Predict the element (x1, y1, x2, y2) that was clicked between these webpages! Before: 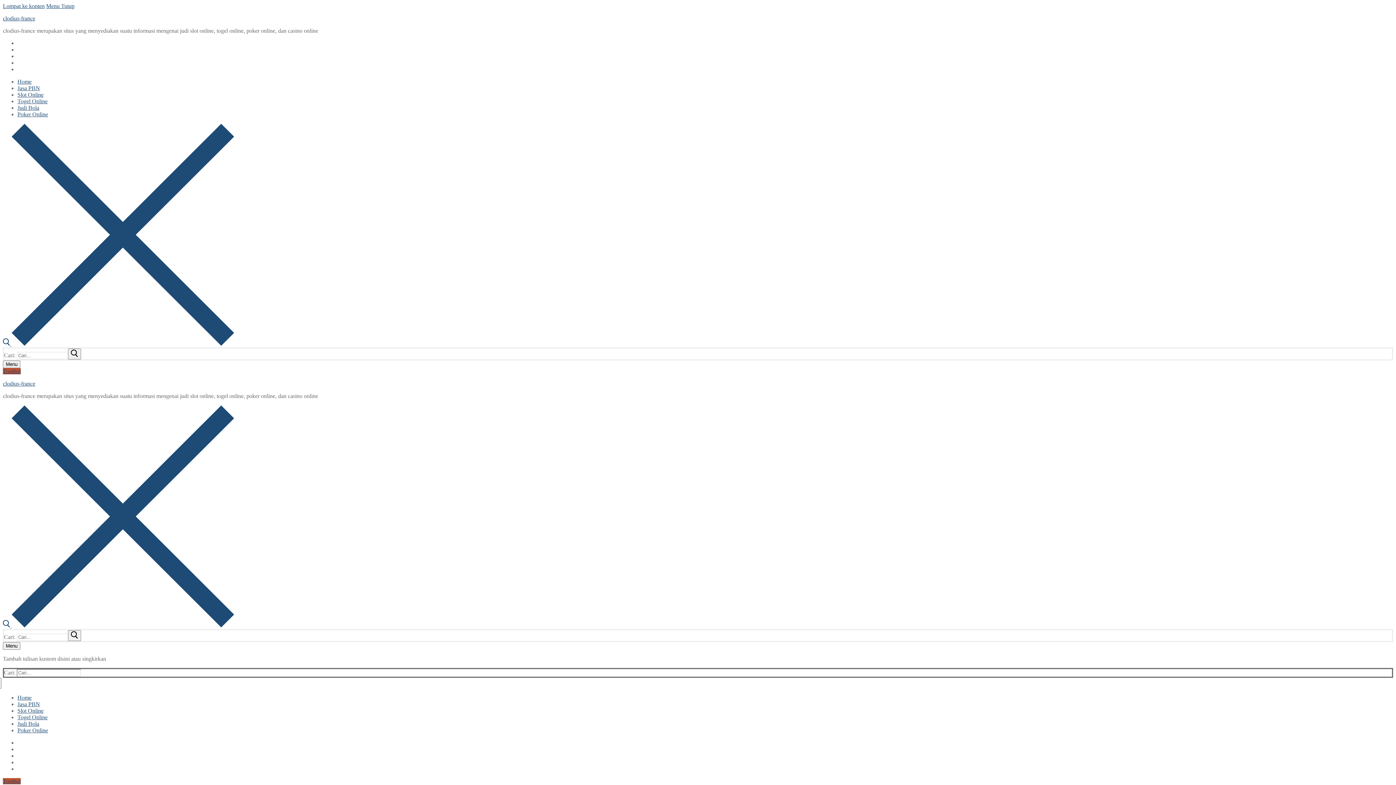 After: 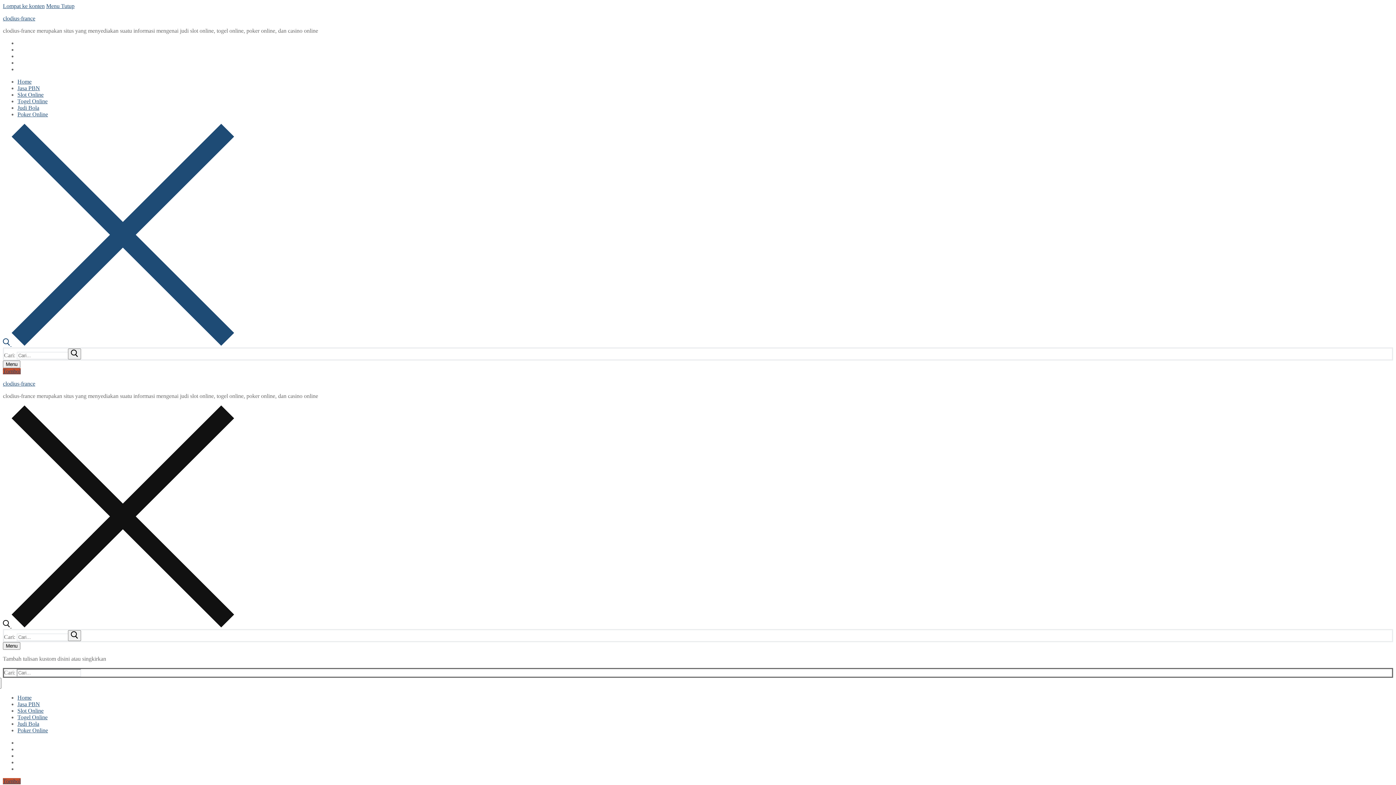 Action: label: open search tool bbox: (2, 622, 234, 629)